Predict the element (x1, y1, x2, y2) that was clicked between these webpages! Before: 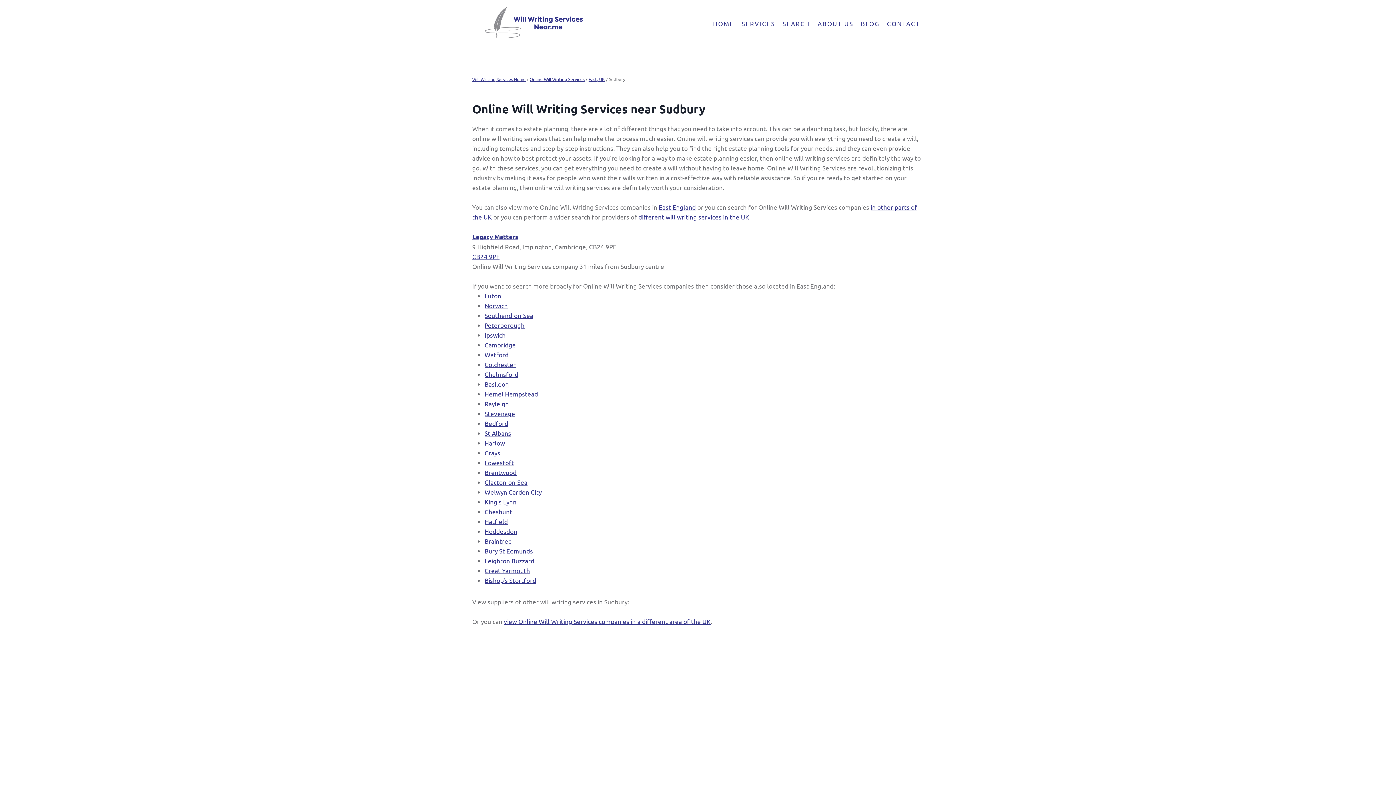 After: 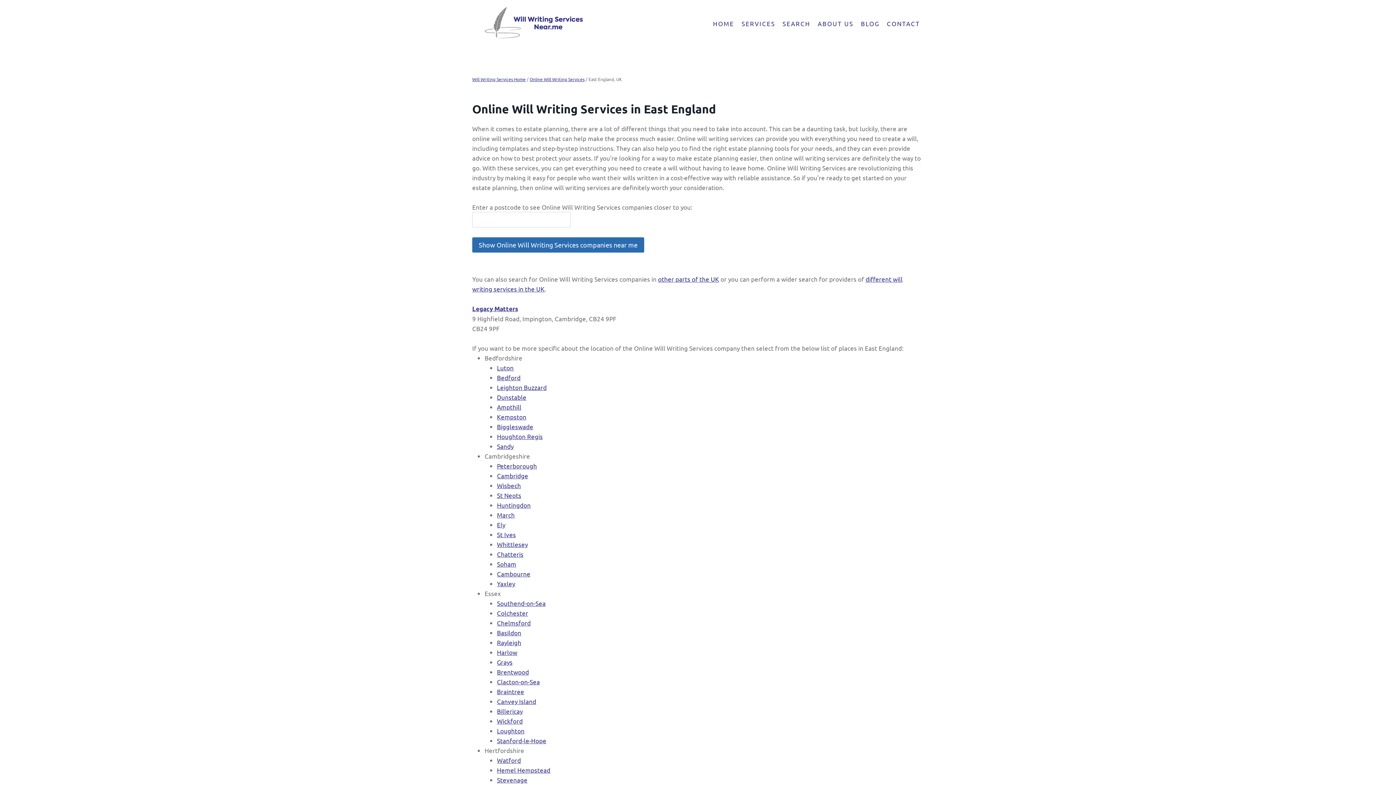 Action: label: East, UK bbox: (588, 76, 605, 82)